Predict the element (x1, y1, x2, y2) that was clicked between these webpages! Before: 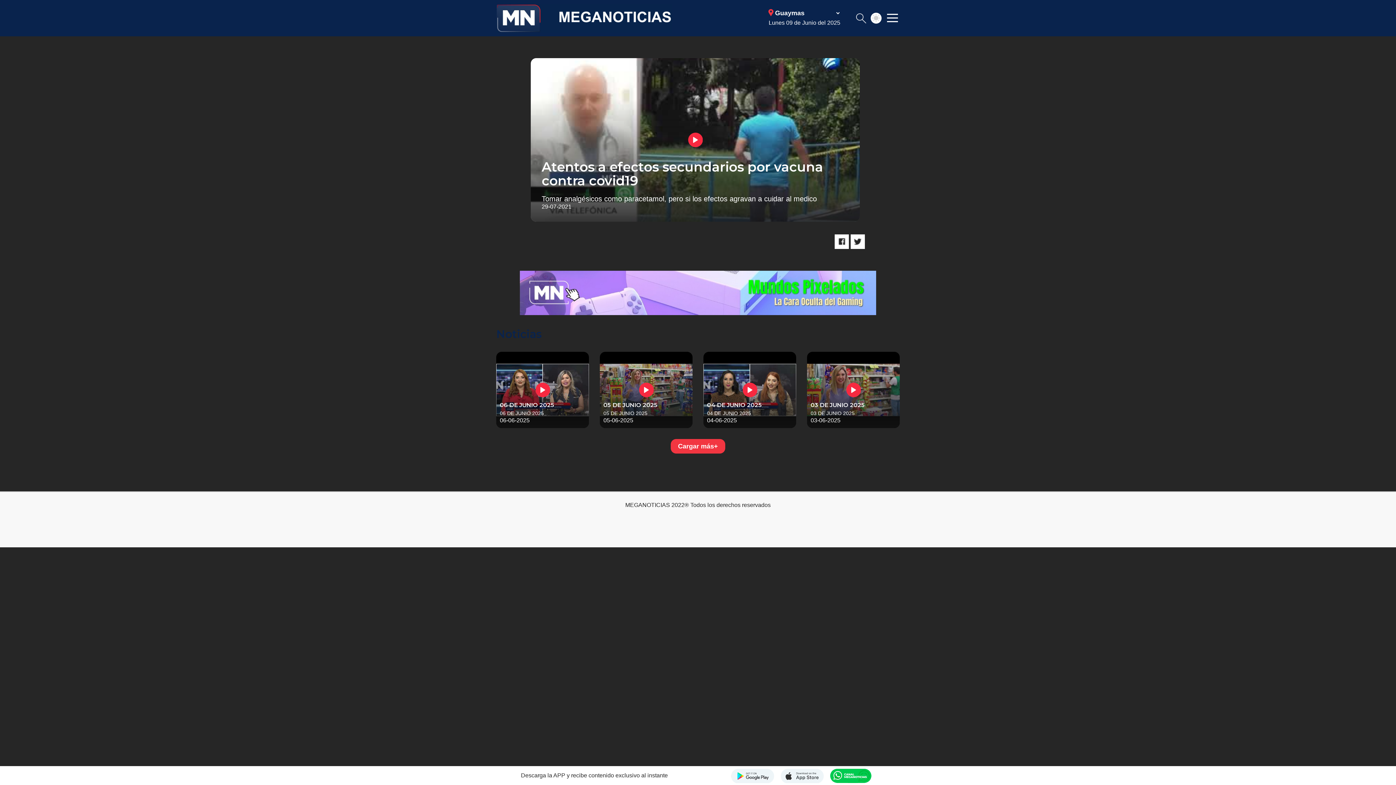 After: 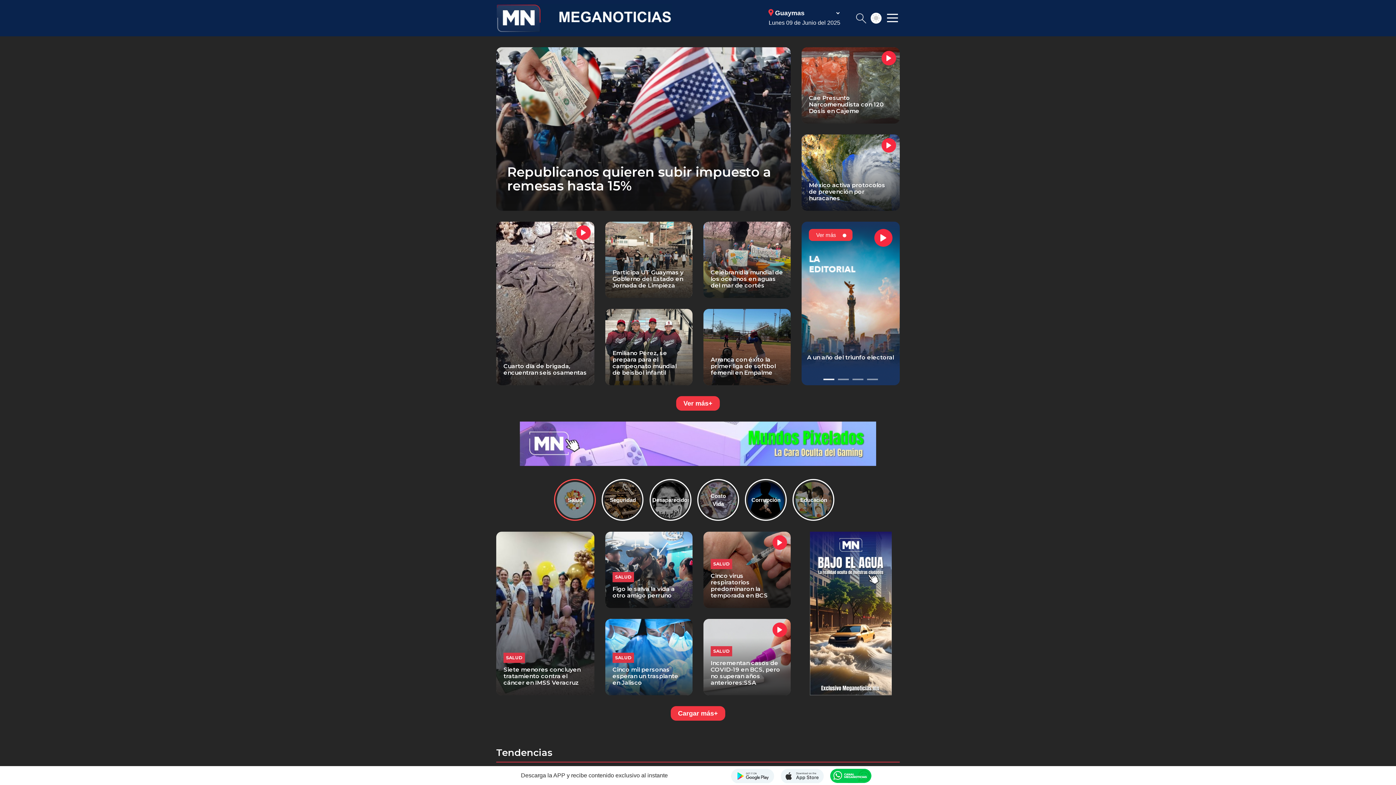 Action: label: MEGANOTICIAS bbox: (496, 3, 736, 32)